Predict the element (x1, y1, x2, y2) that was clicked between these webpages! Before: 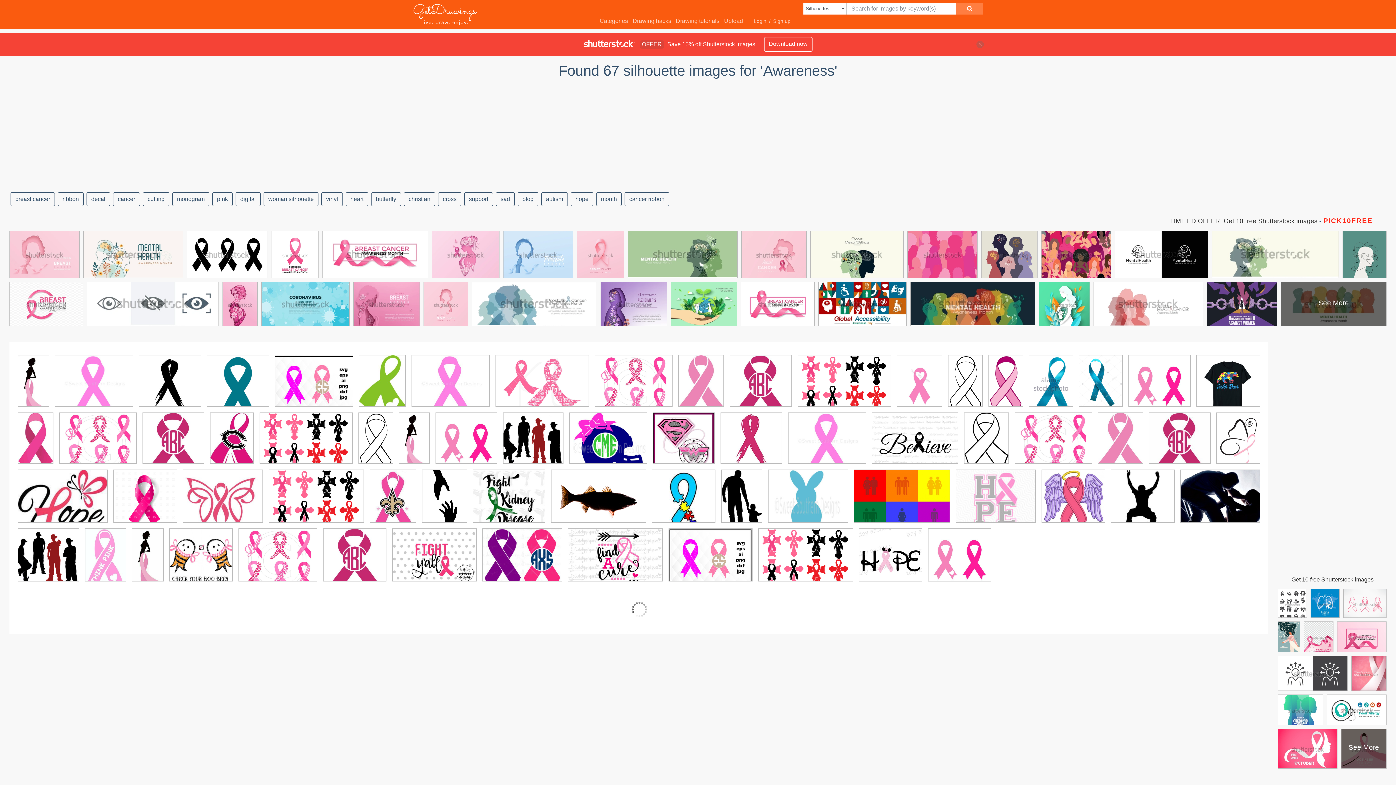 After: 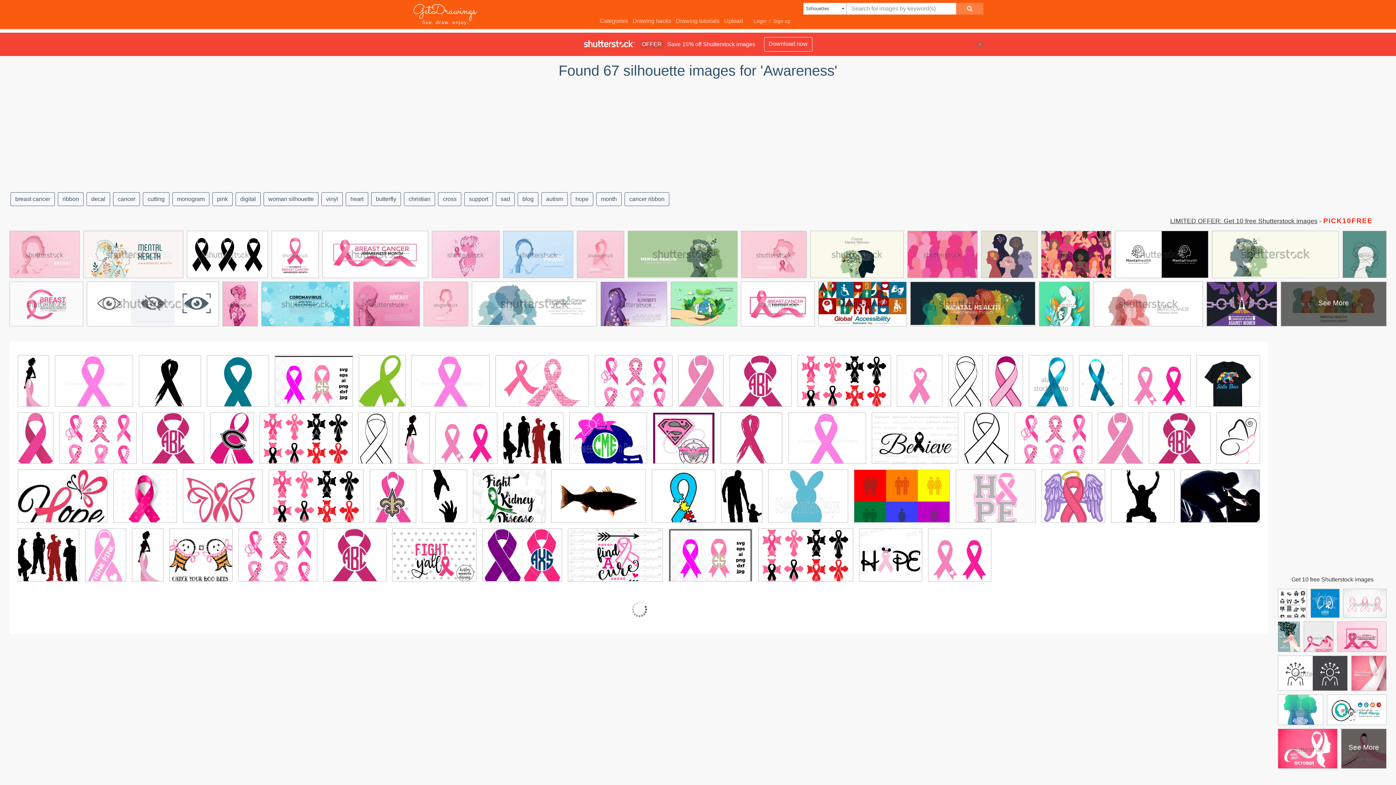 Action: bbox: (1170, 217, 1317, 224) label: LIMITED OFFER: Get 10 free Shutterstock images